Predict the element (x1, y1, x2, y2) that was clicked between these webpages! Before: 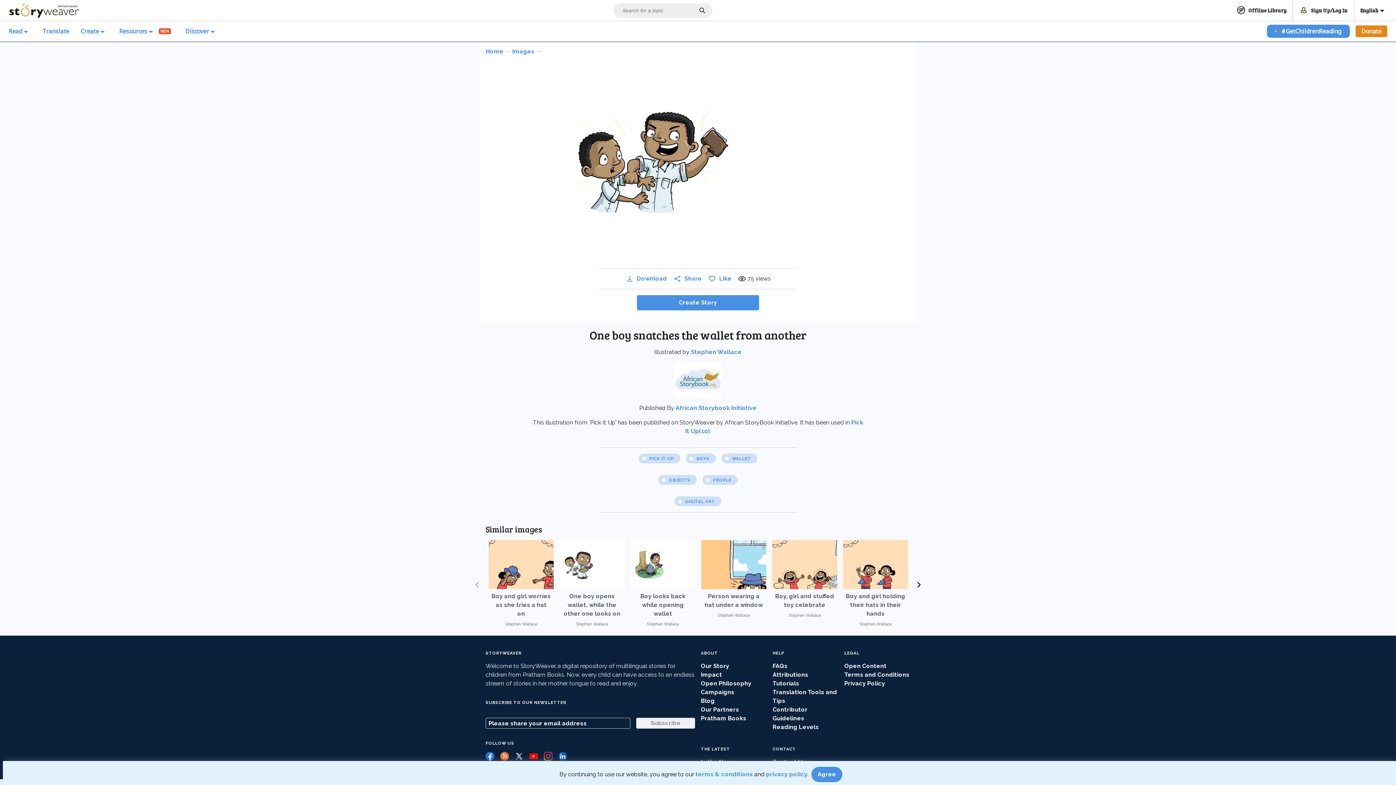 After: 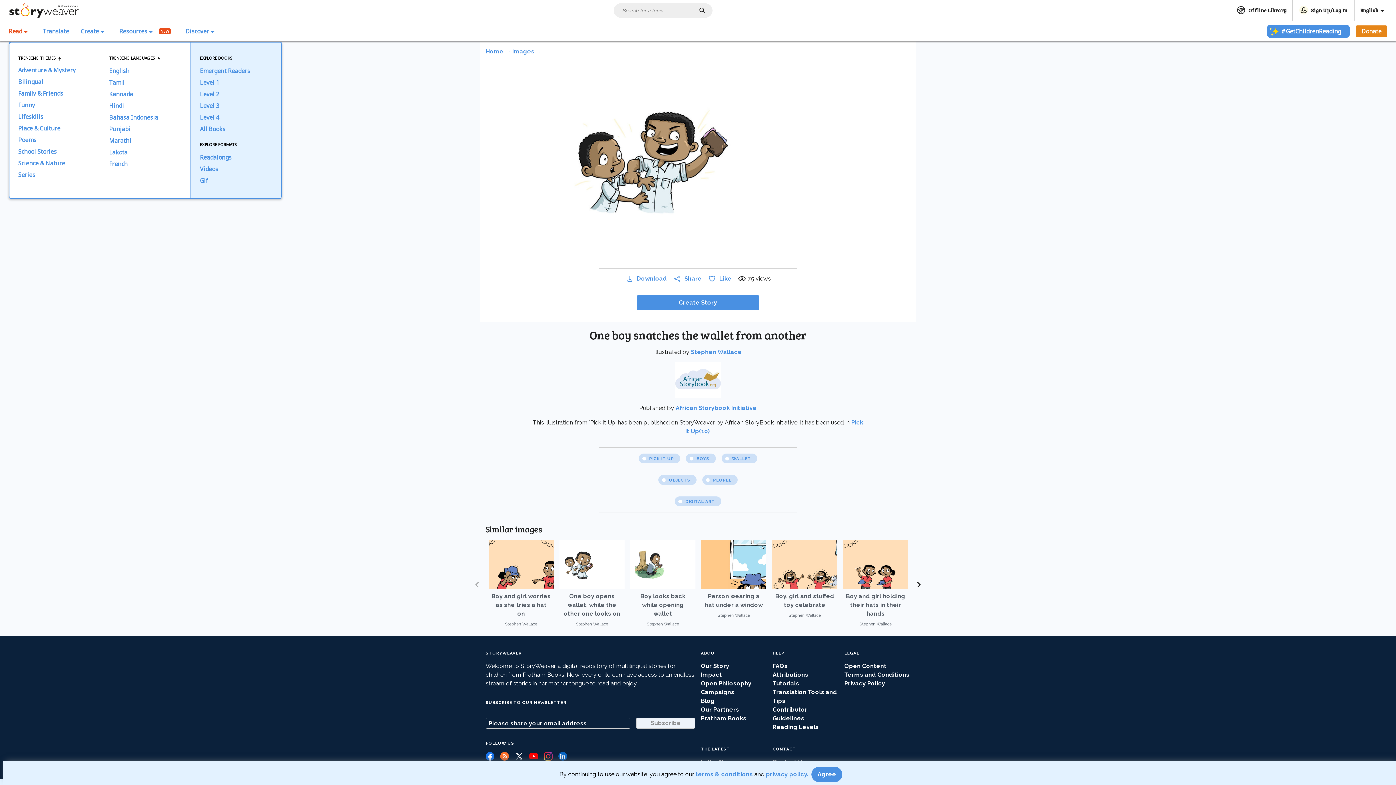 Action: label: Read bbox: (8, 21, 30, 41)